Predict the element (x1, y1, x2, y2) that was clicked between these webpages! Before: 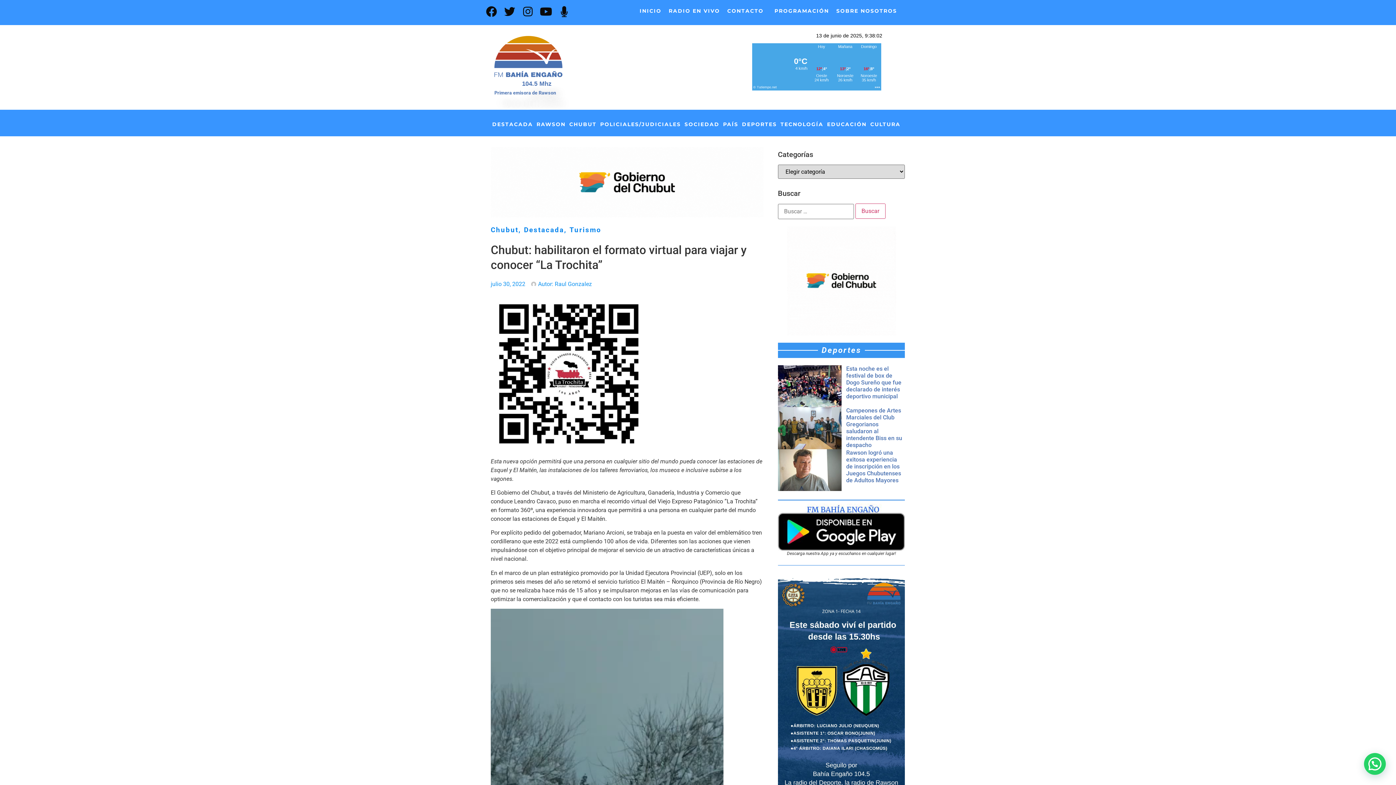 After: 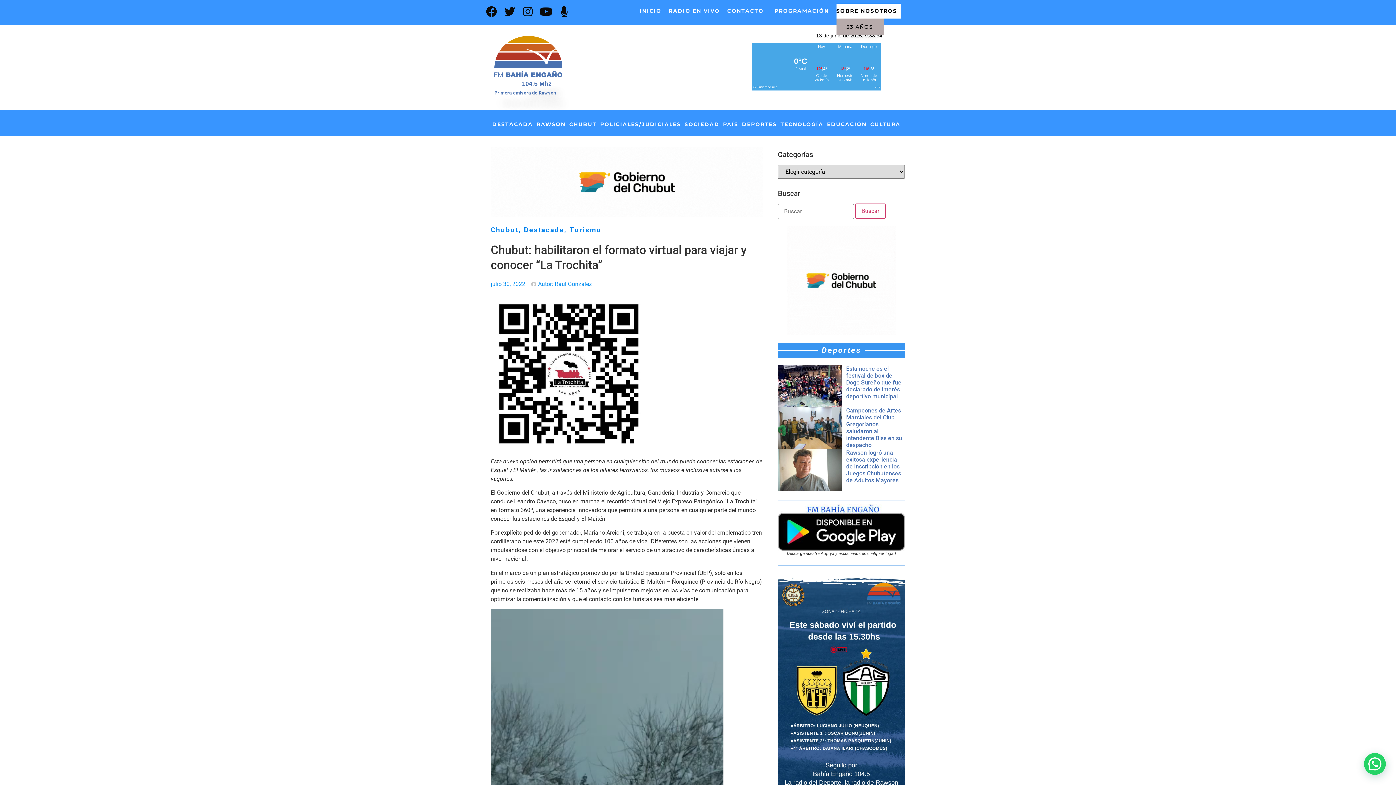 Action: label: SOBRE NOSOTROS bbox: (836, 3, 900, 18)